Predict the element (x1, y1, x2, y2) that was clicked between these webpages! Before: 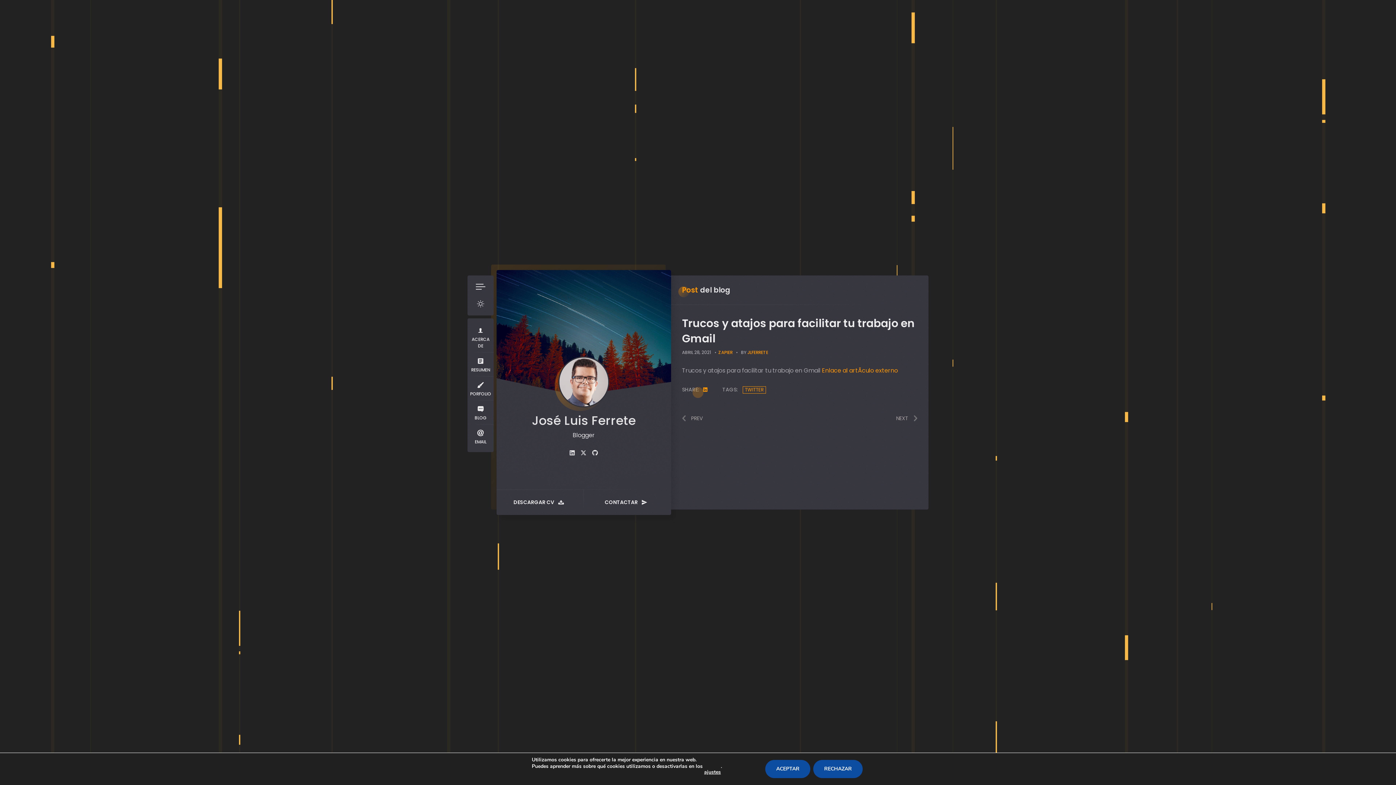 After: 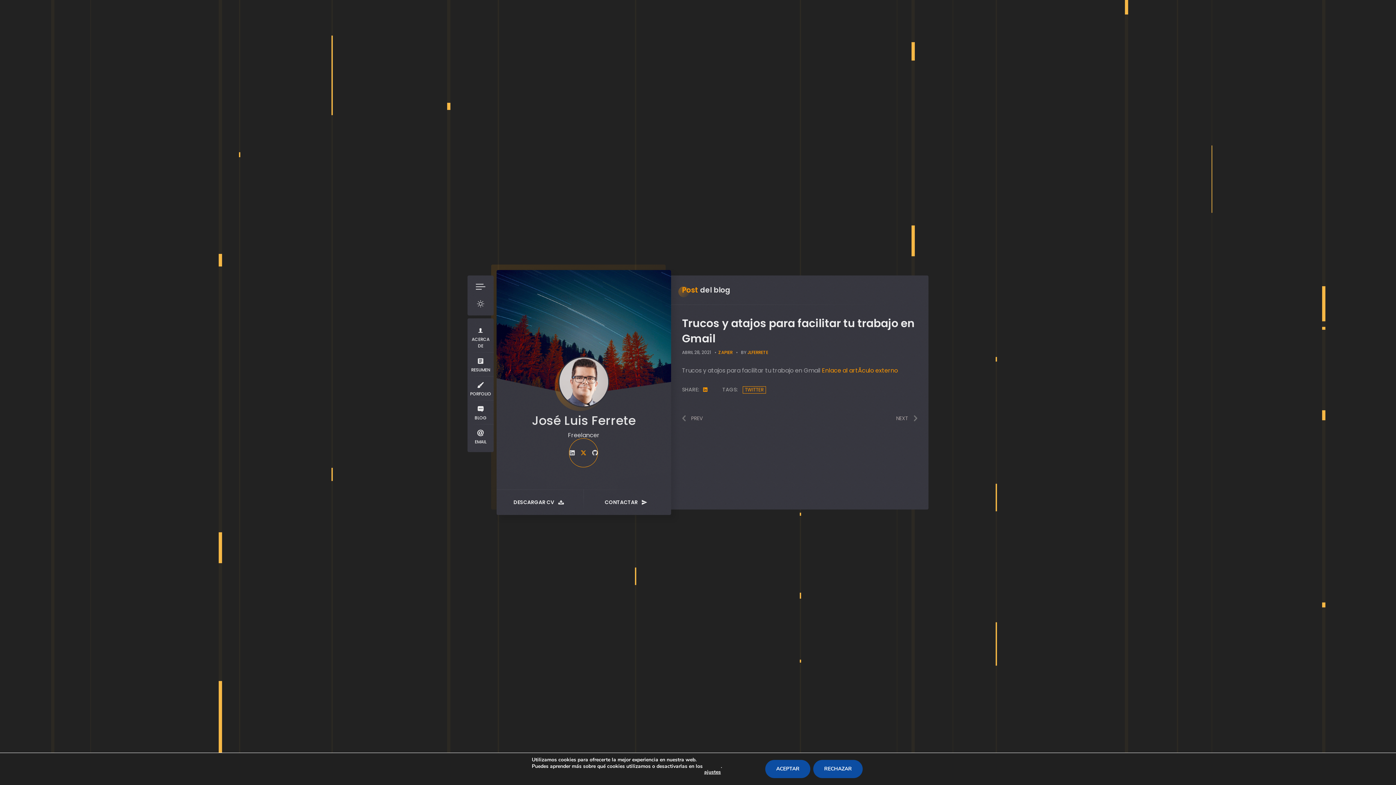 Action: bbox: (580, 448, 586, 457) label: fab fa-twitter